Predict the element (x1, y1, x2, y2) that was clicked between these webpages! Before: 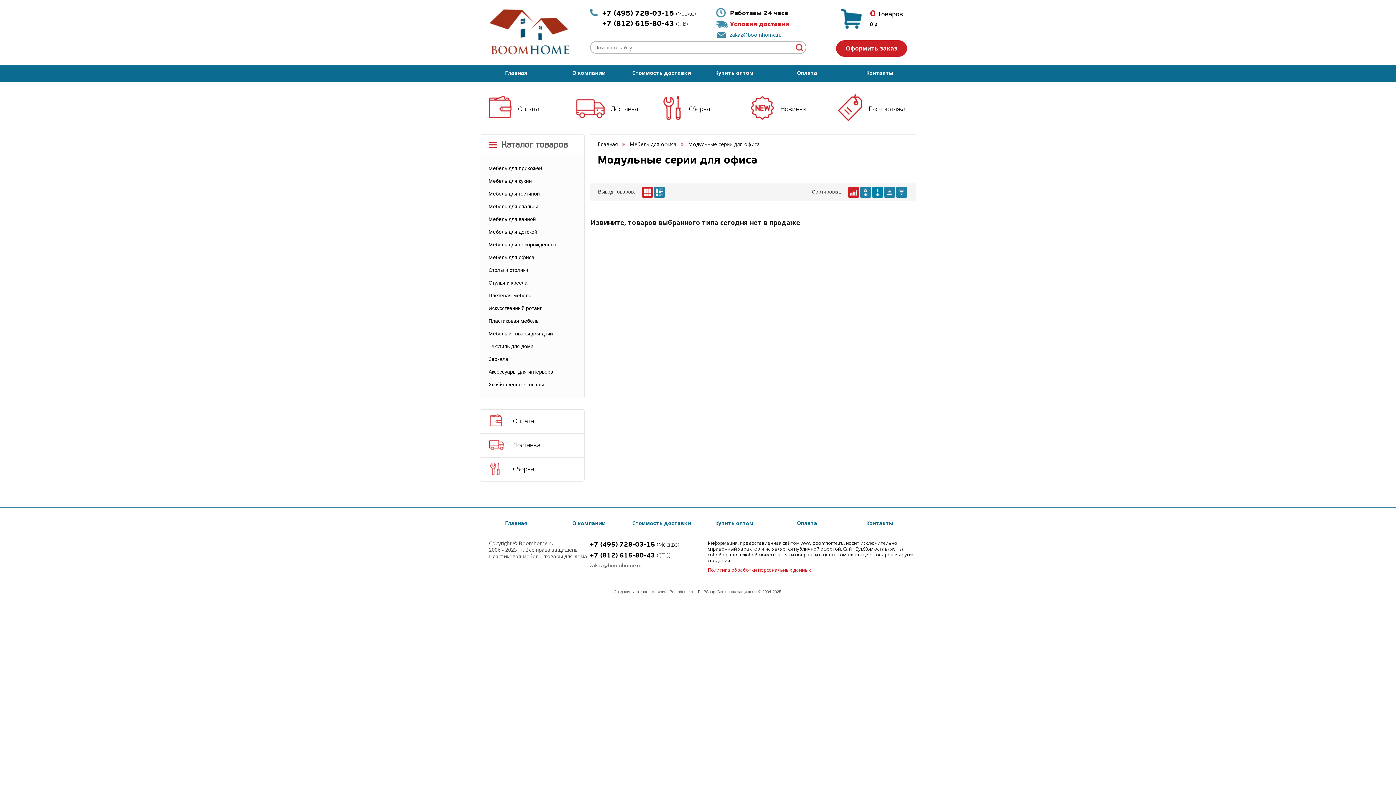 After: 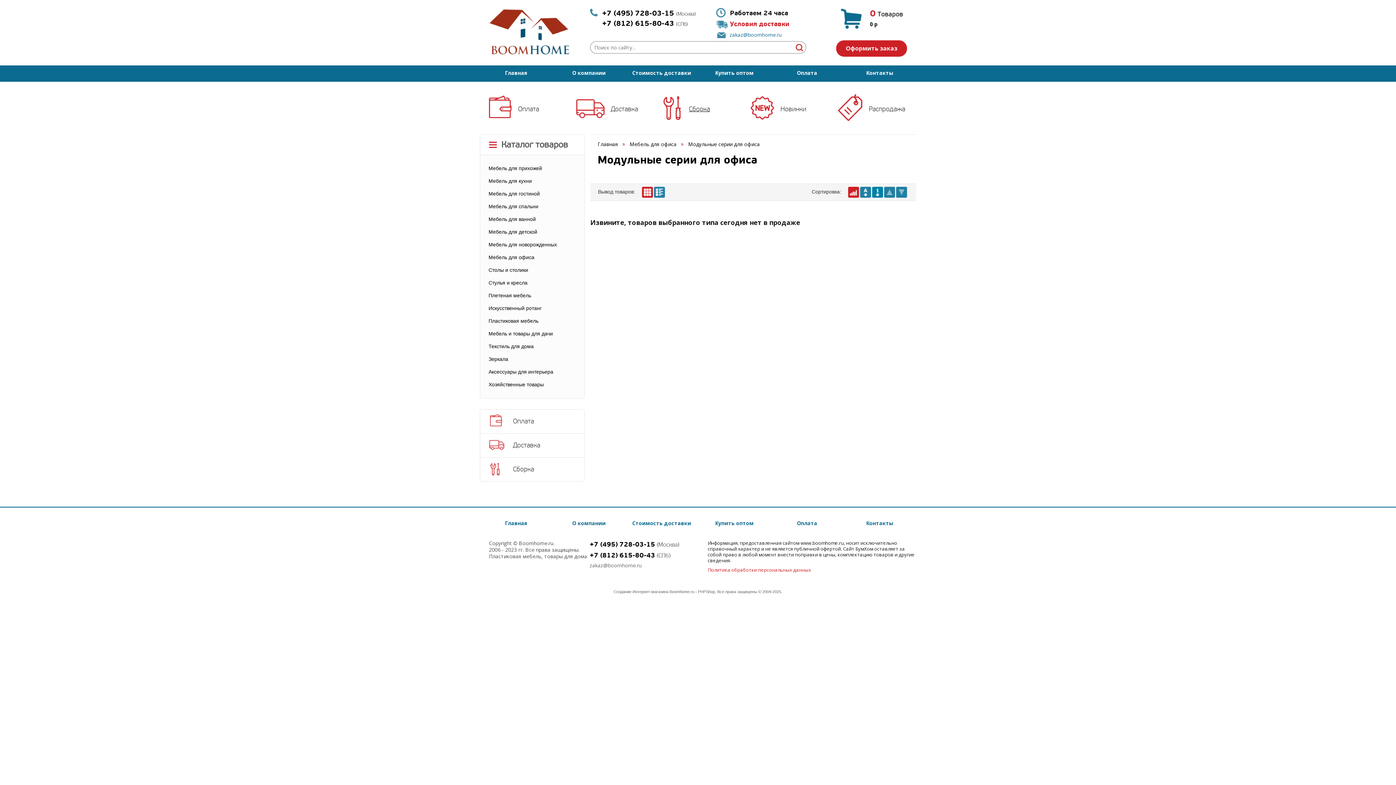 Action: label: Сборка bbox: (663, 81, 710, 134)